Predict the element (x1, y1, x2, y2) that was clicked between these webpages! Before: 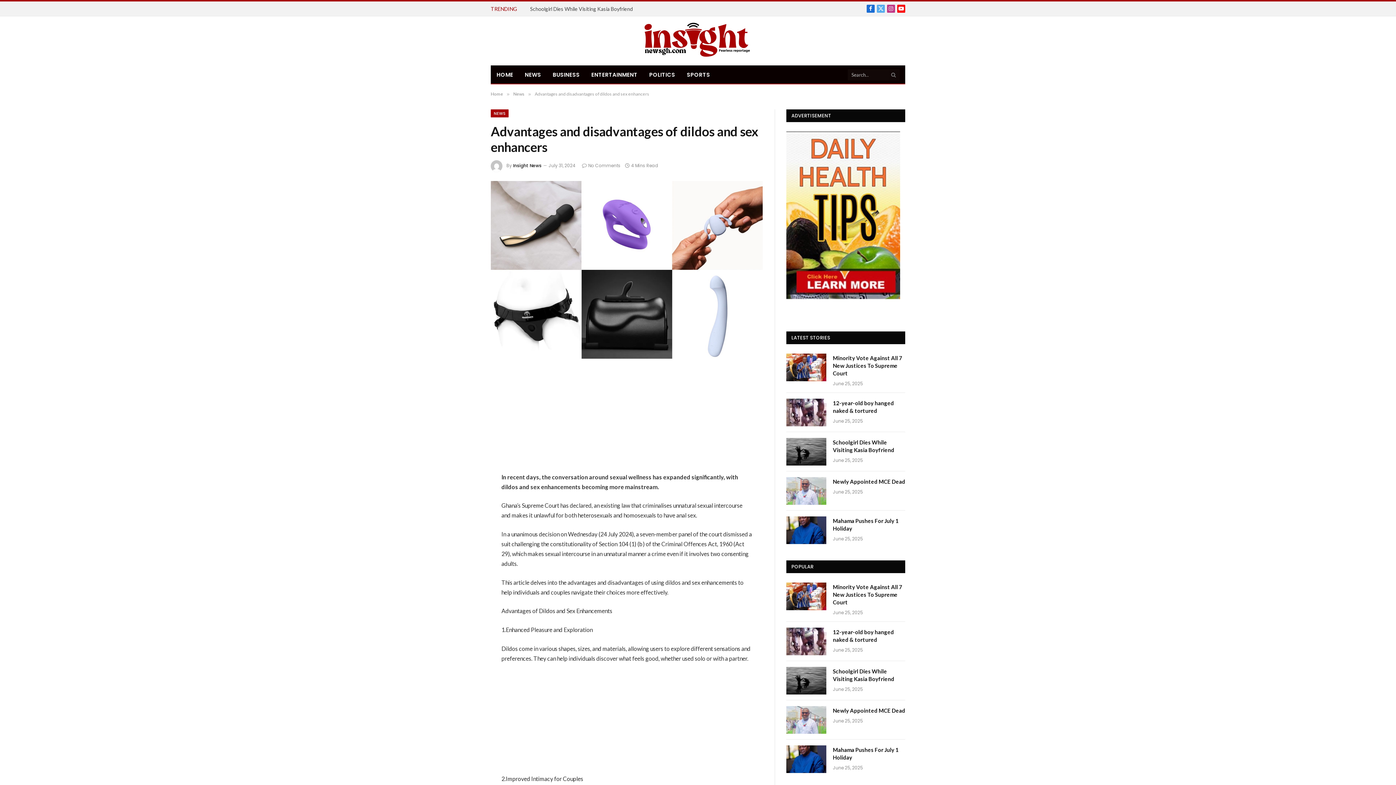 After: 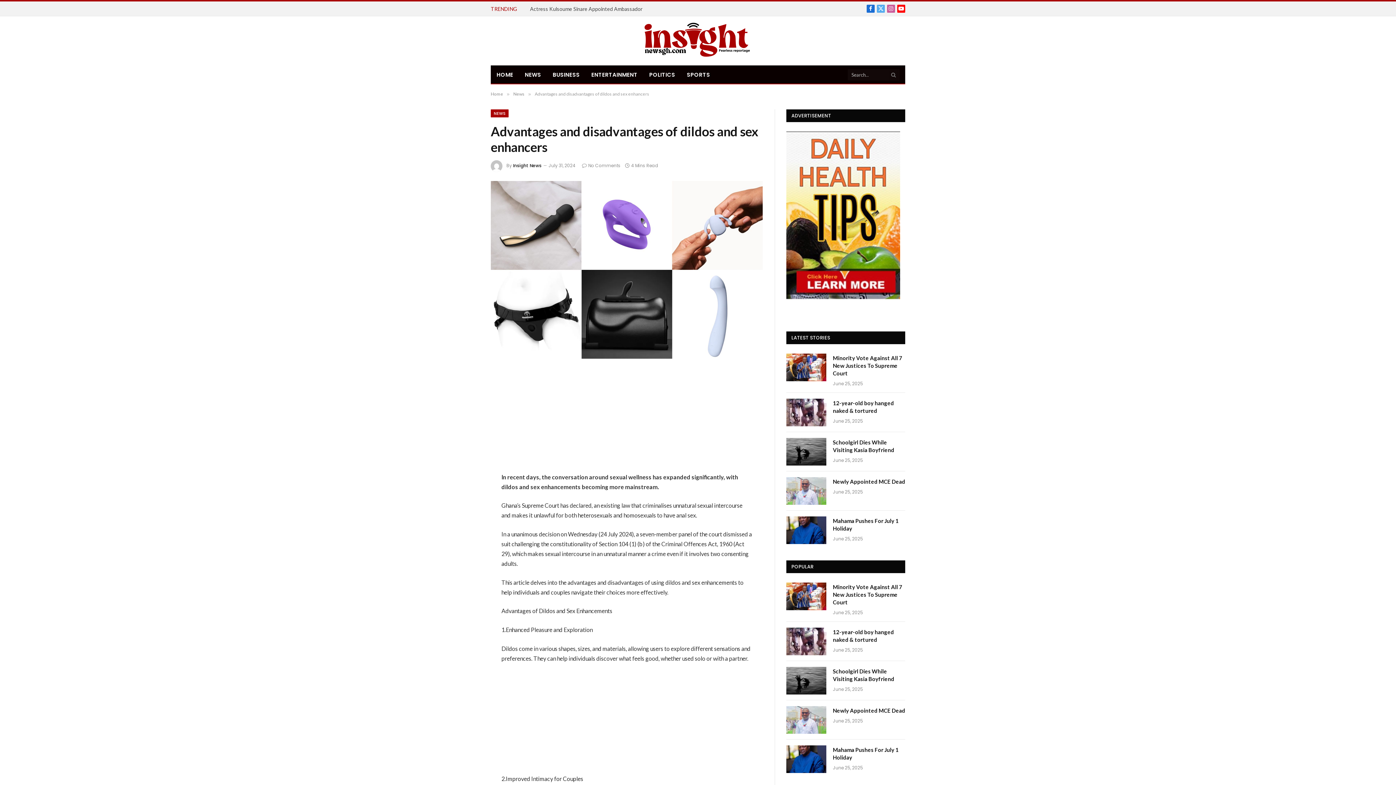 Action: label: Instagram bbox: (887, 4, 895, 12)